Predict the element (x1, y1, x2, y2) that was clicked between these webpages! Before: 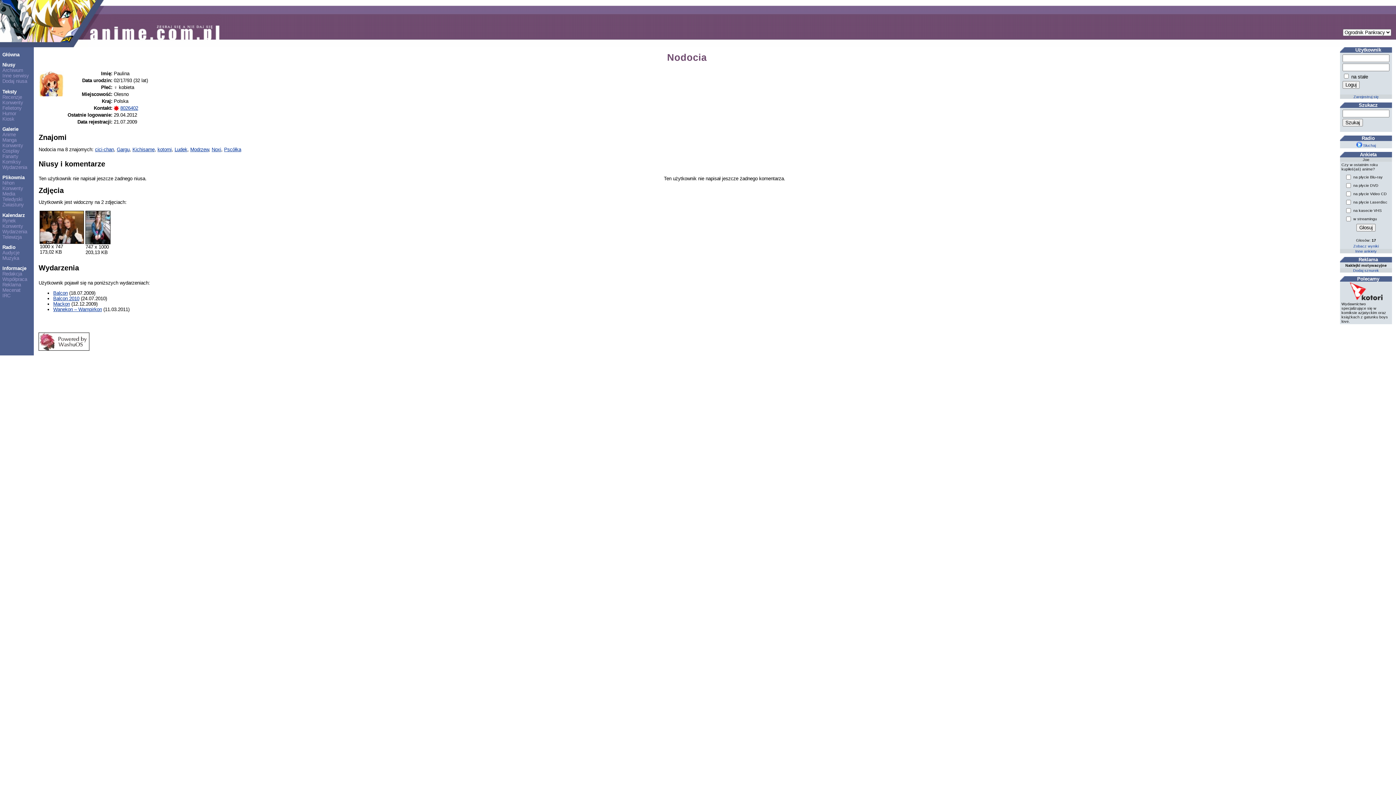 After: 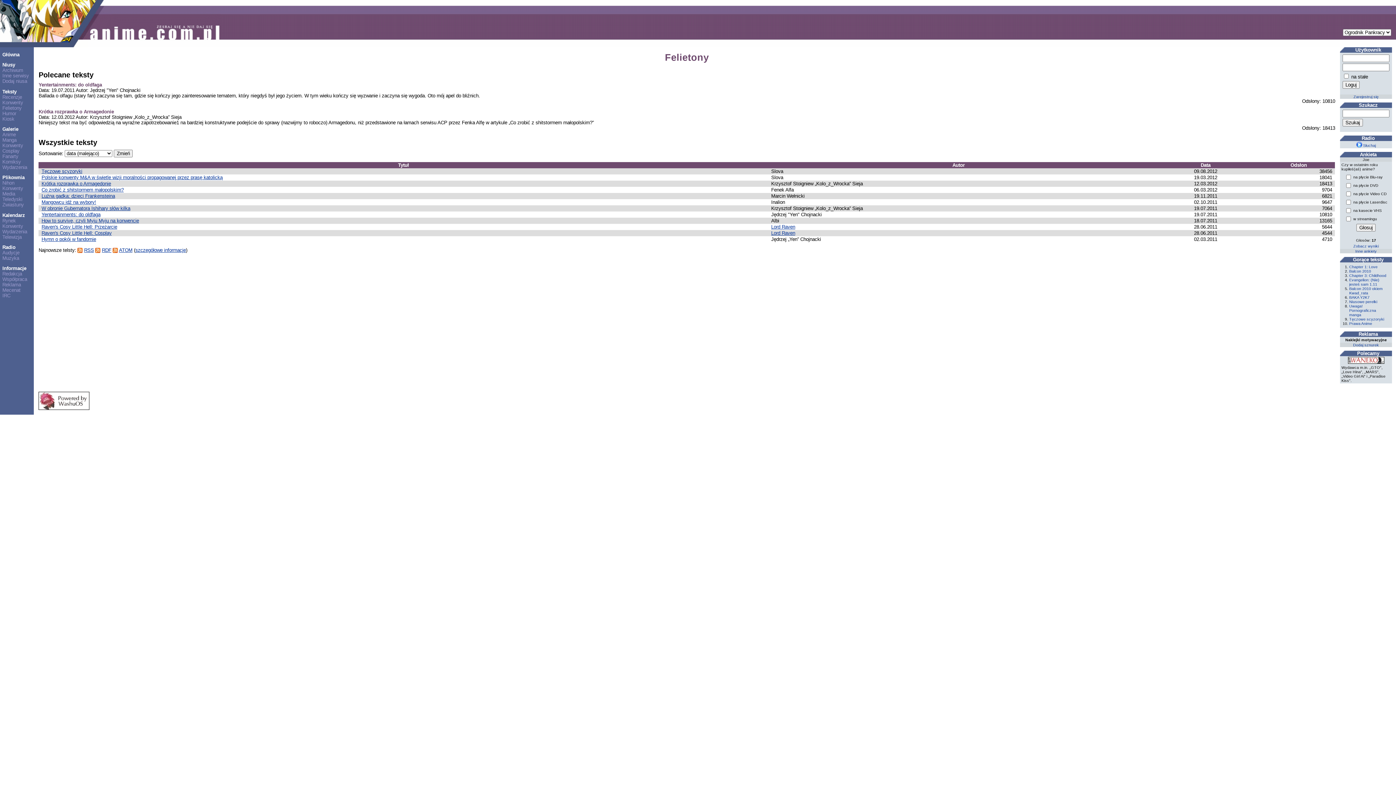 Action: label: Felietony bbox: (2, 105, 21, 110)